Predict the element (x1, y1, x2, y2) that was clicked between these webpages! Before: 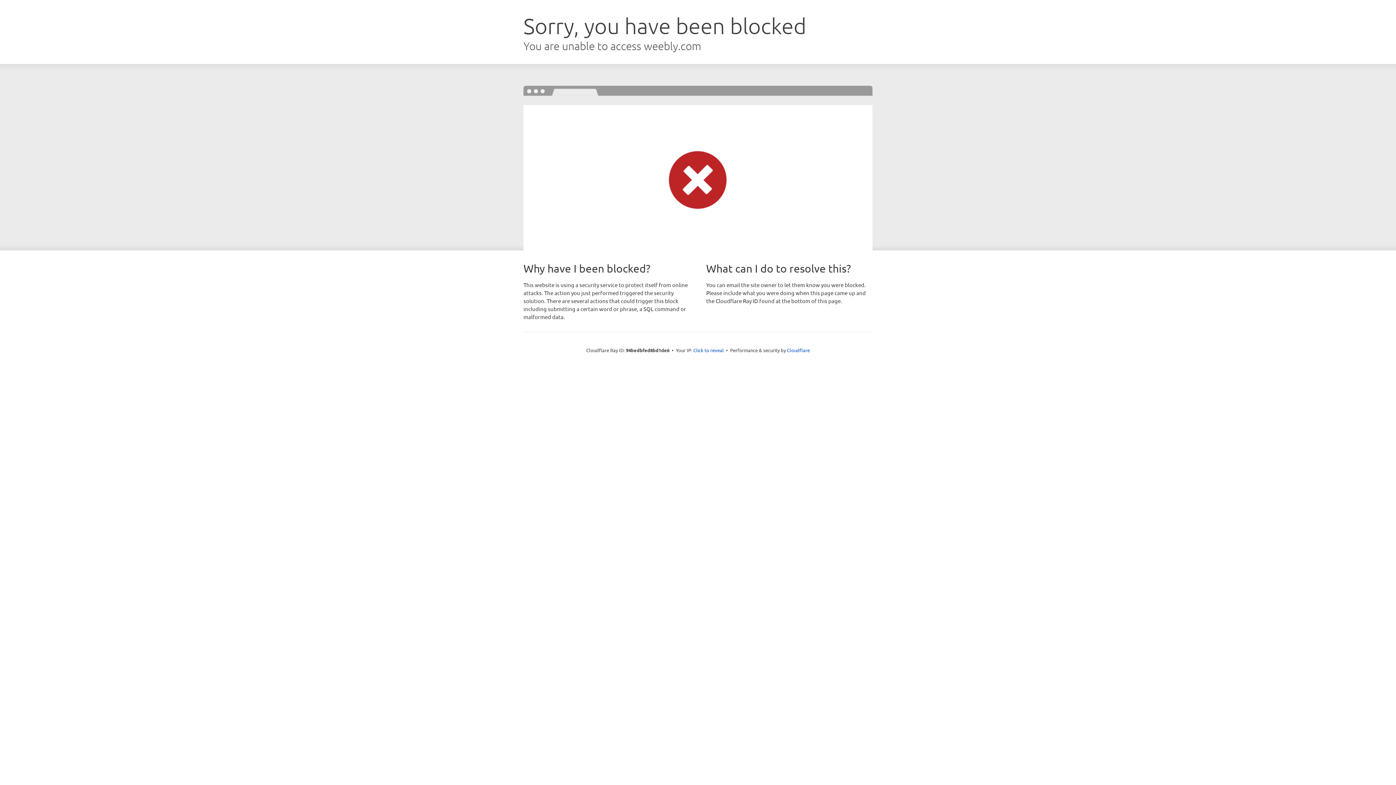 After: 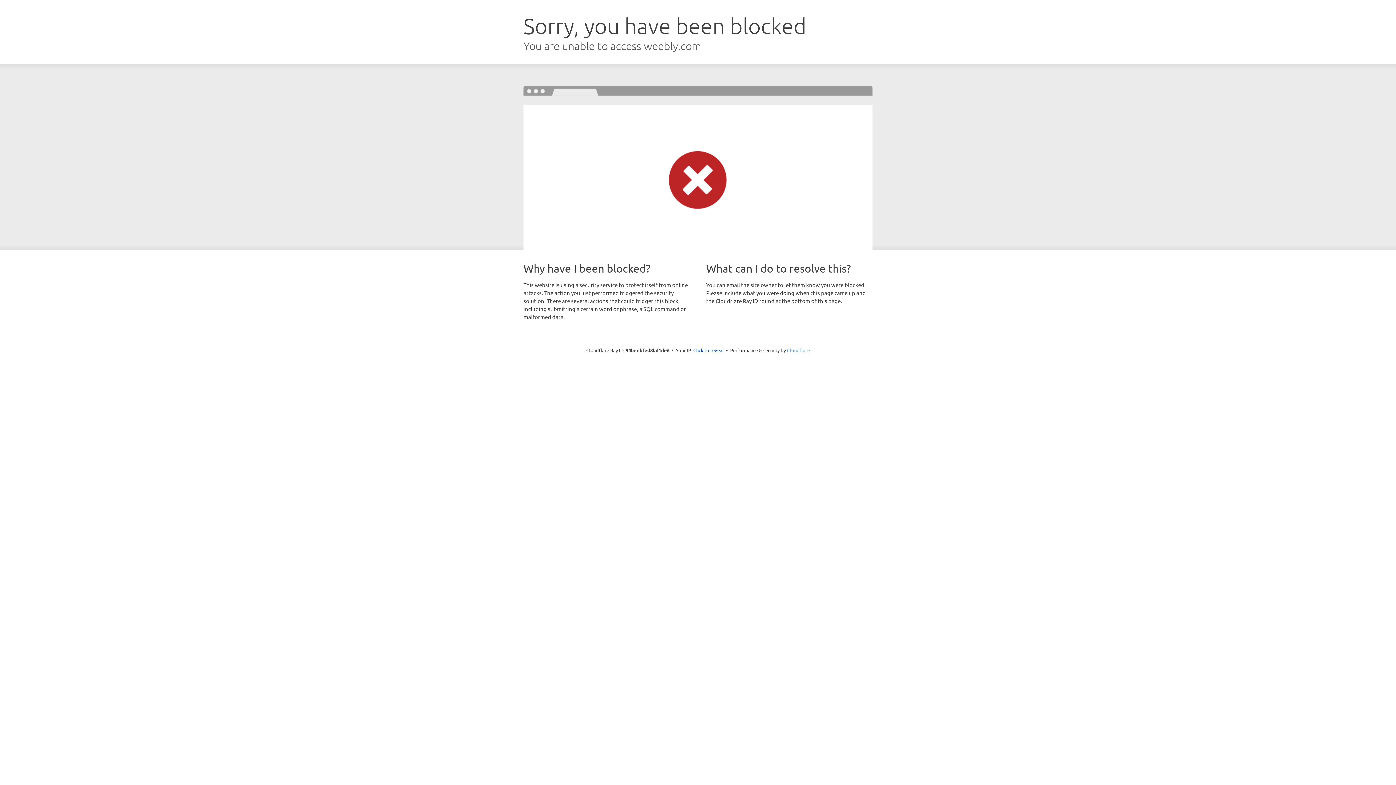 Action: bbox: (787, 347, 810, 353) label: Cloudflare